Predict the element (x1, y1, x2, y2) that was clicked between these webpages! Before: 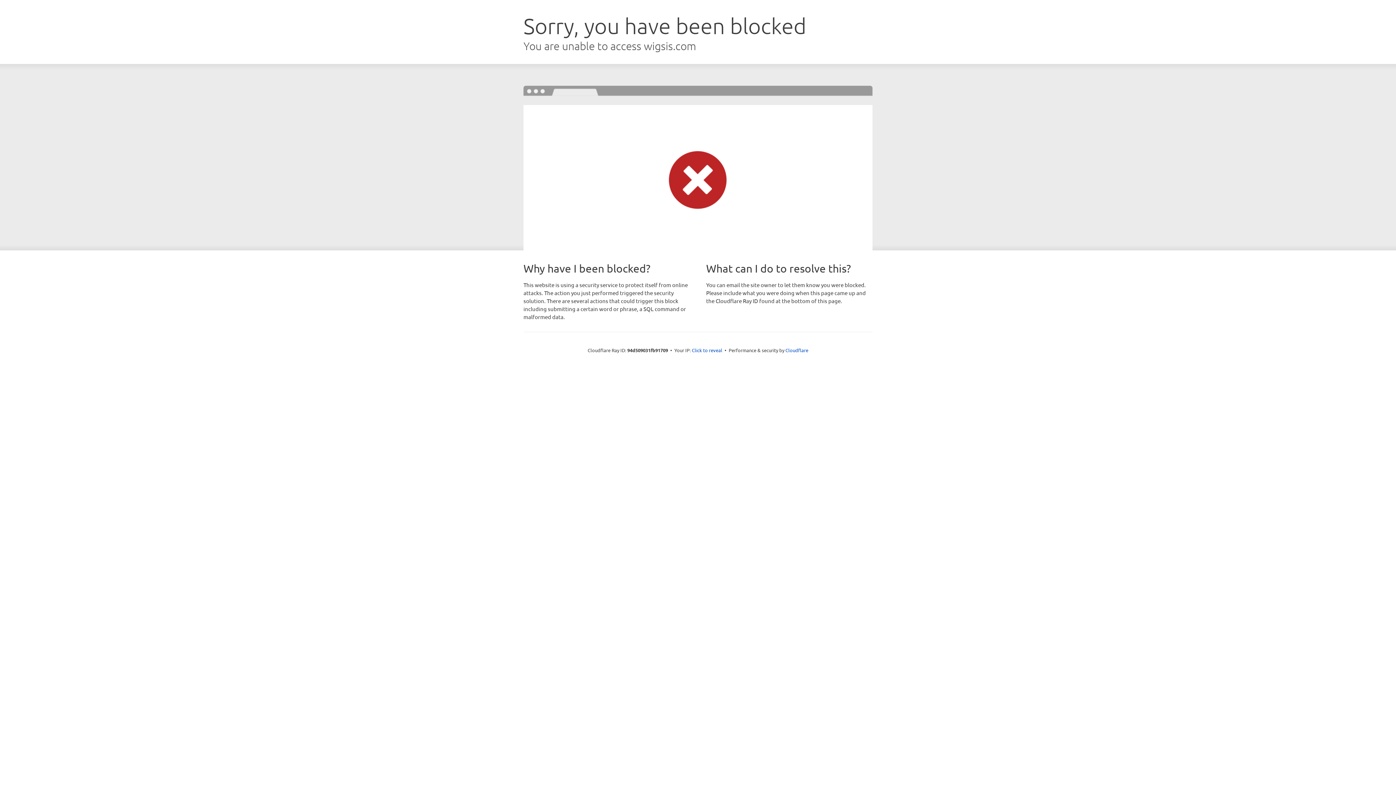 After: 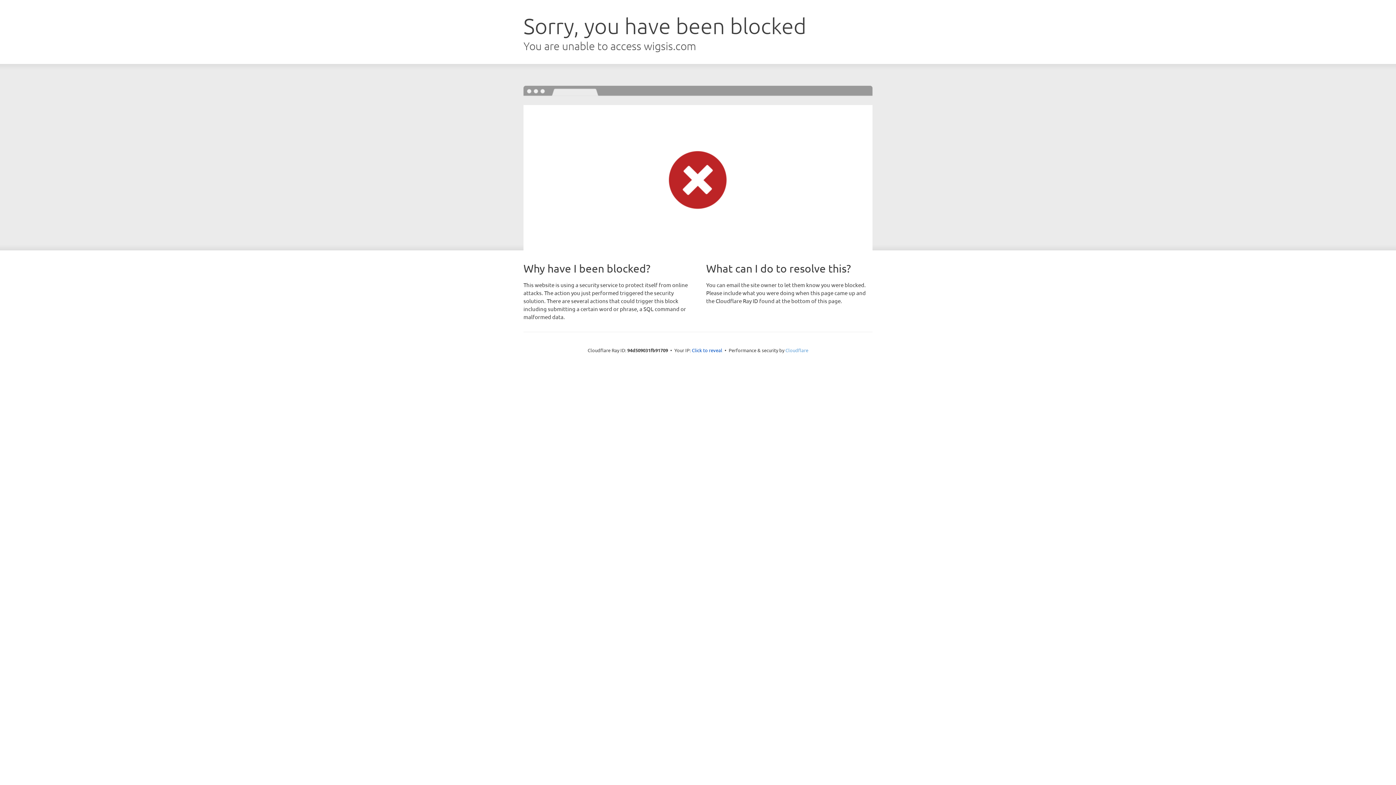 Action: bbox: (785, 347, 808, 353) label: Cloudflare